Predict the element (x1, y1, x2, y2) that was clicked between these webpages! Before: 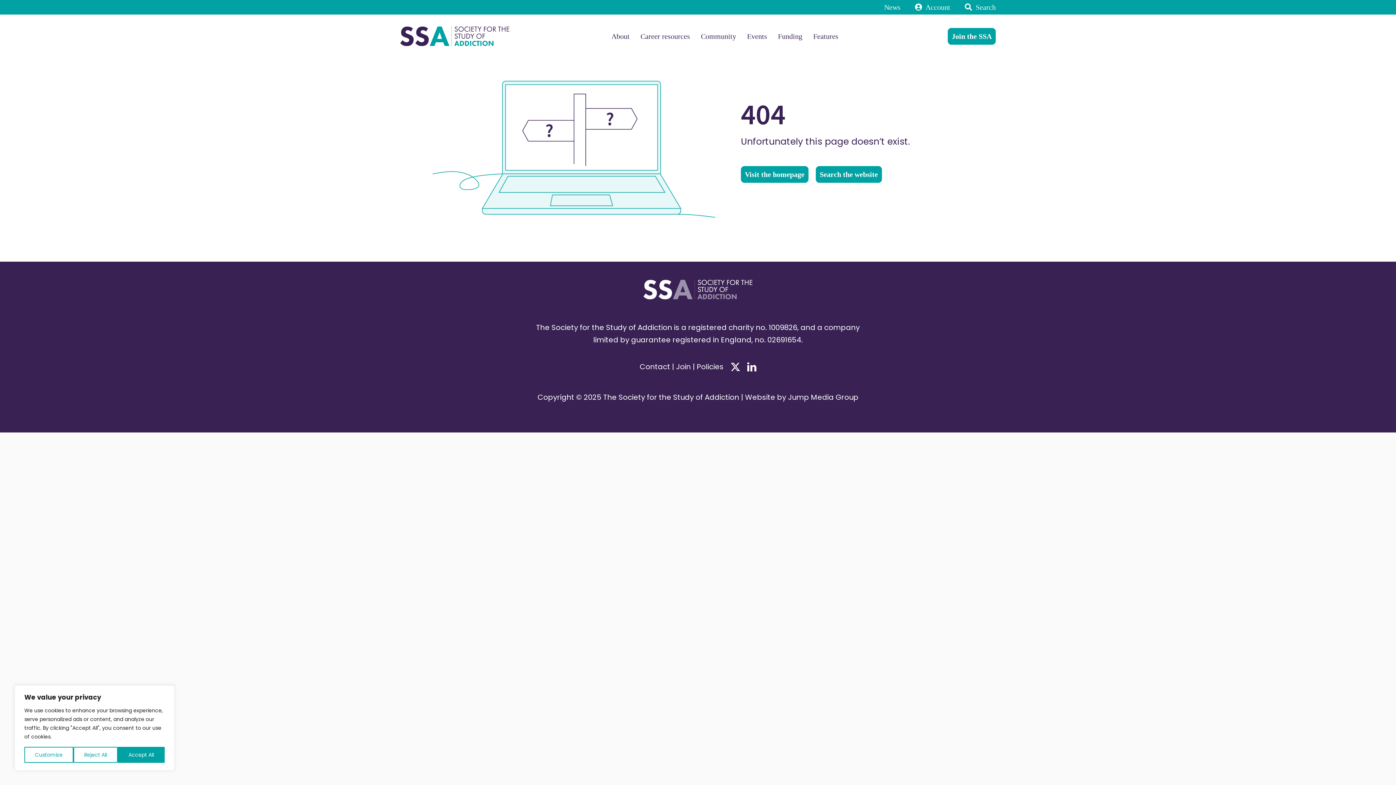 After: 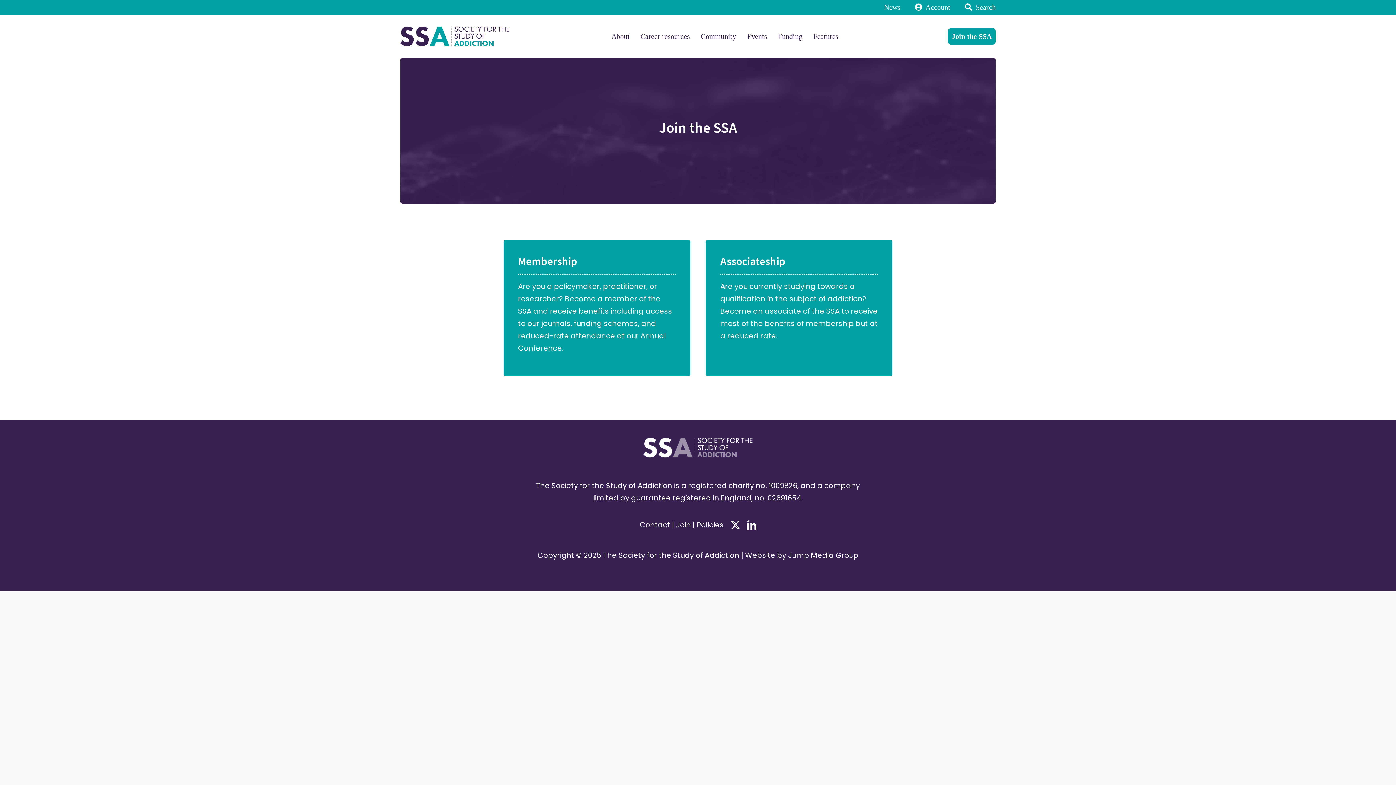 Action: bbox: (948, 28, 996, 44) label: Join the SSA